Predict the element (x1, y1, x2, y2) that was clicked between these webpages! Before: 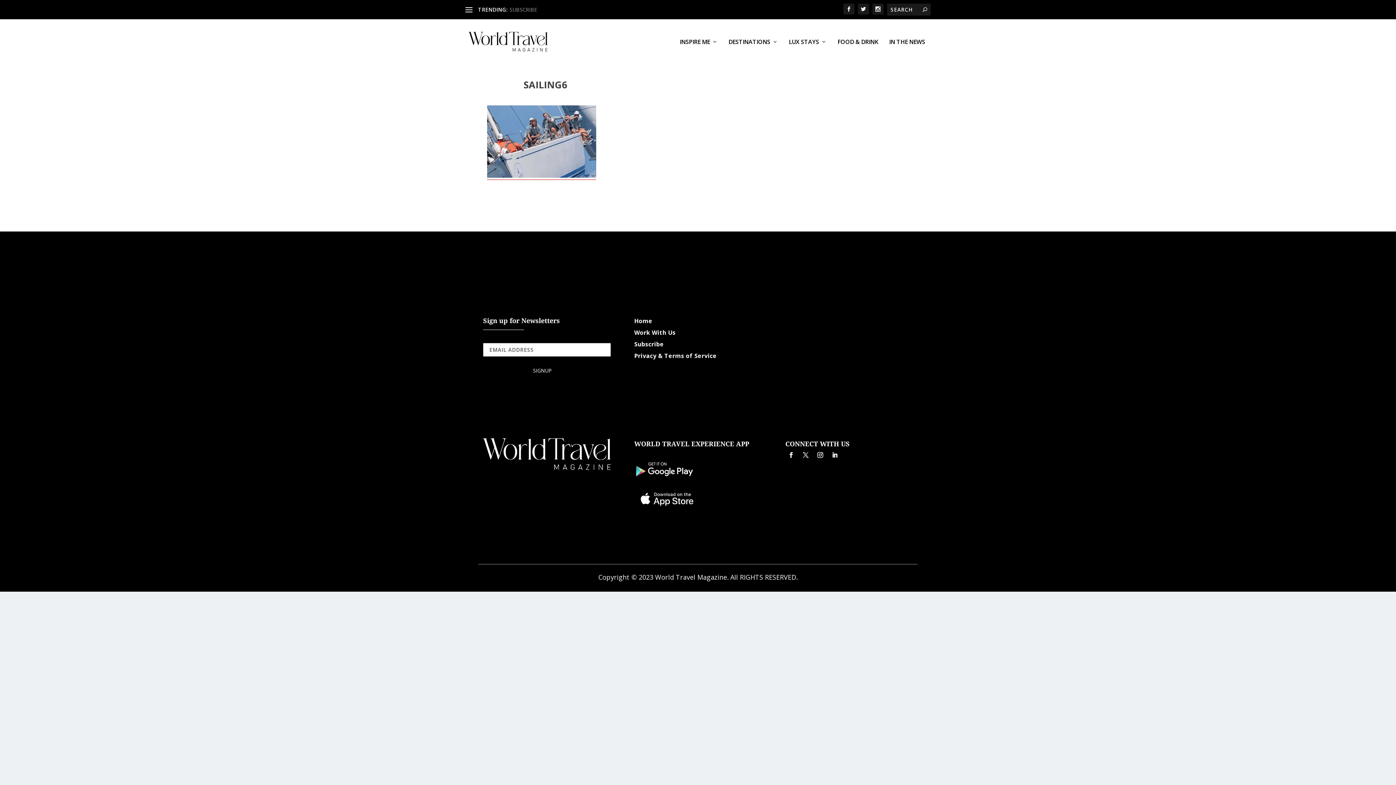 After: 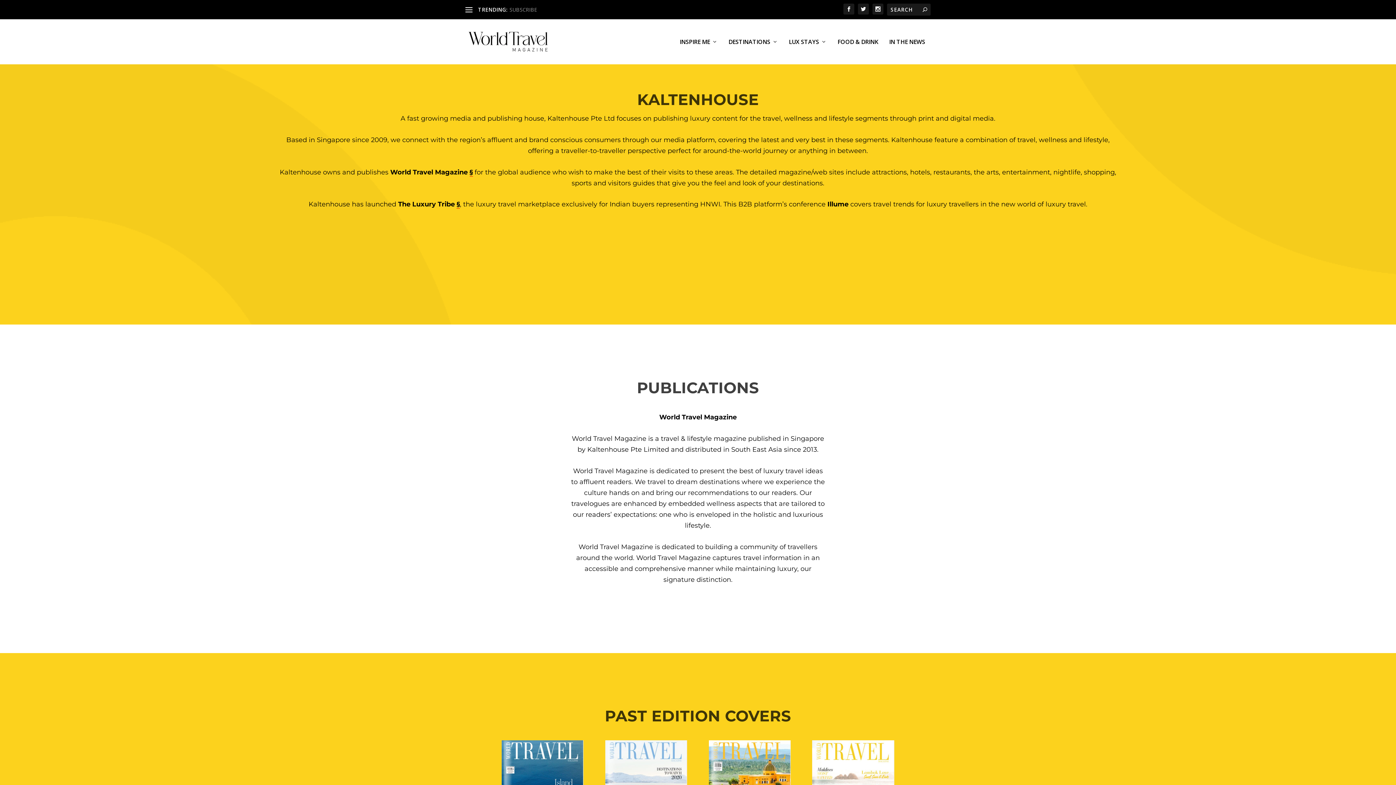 Action: label: Work With Us bbox: (634, 328, 675, 336)